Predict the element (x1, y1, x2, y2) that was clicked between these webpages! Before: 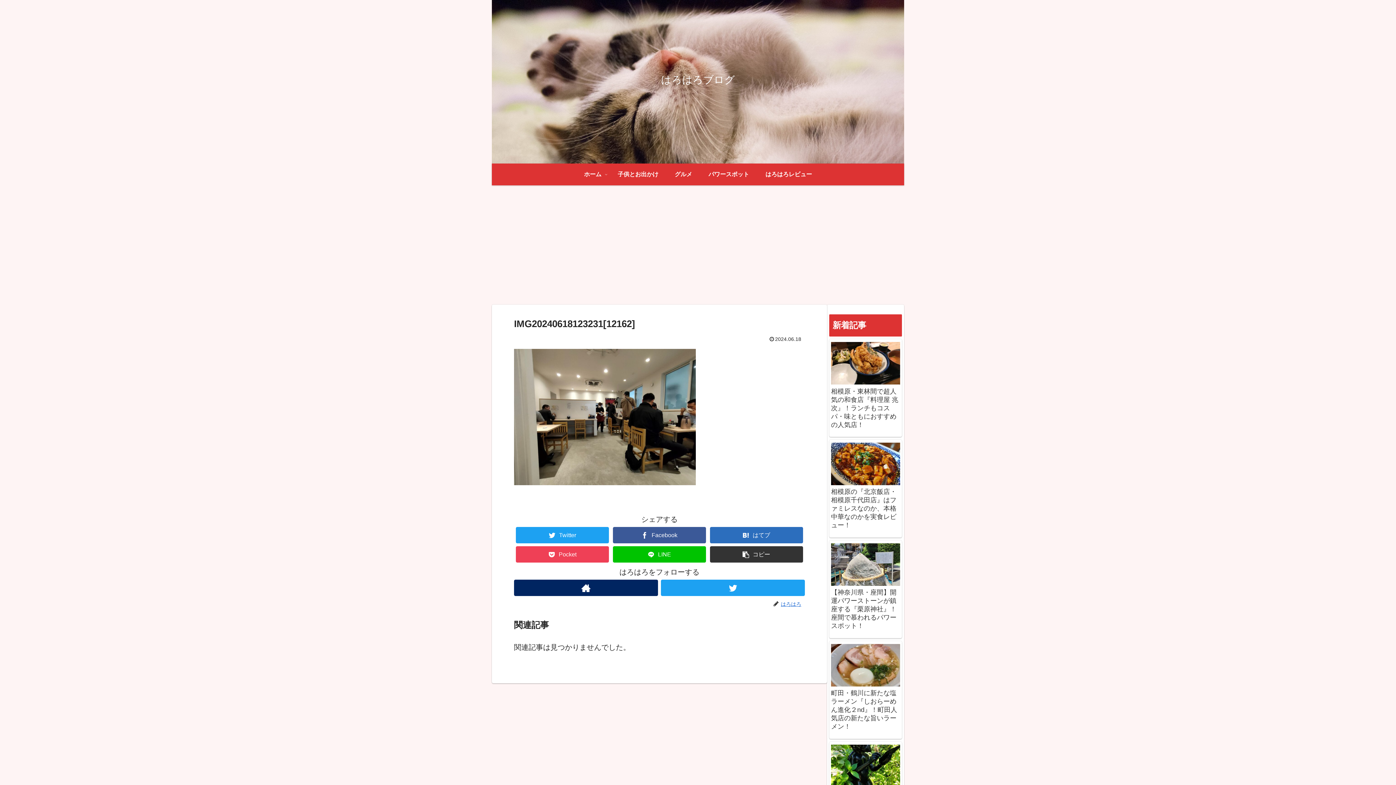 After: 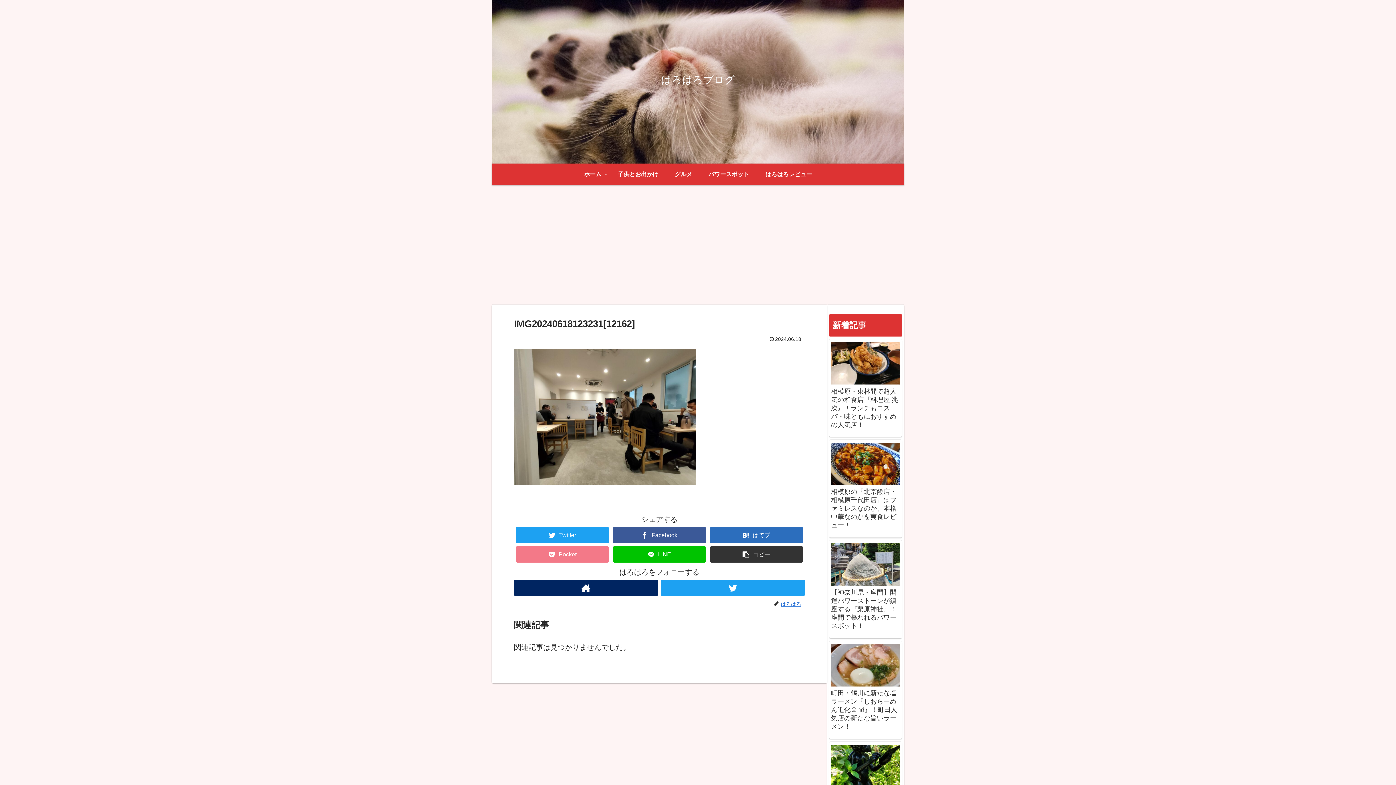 Action: bbox: (516, 546, 609, 562) label: Pocketに保存